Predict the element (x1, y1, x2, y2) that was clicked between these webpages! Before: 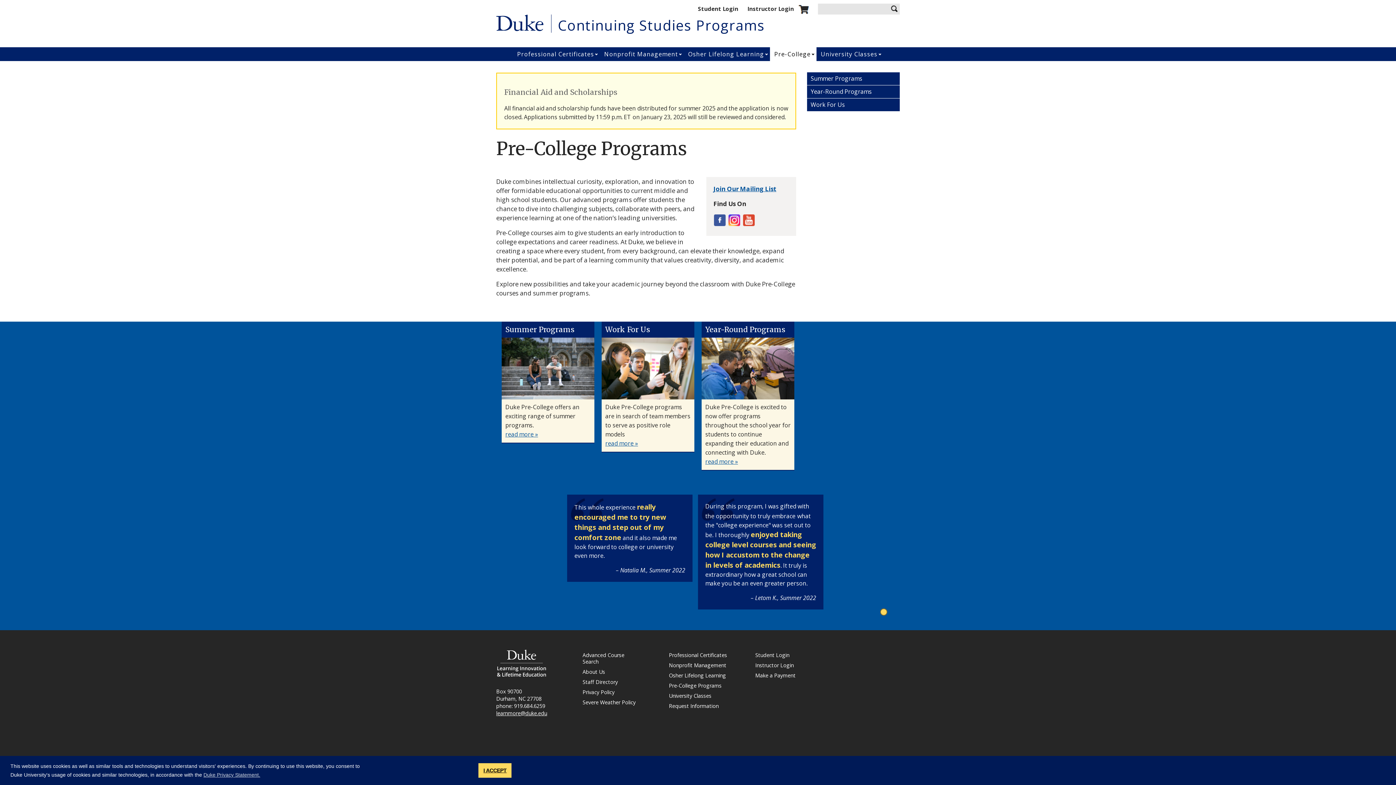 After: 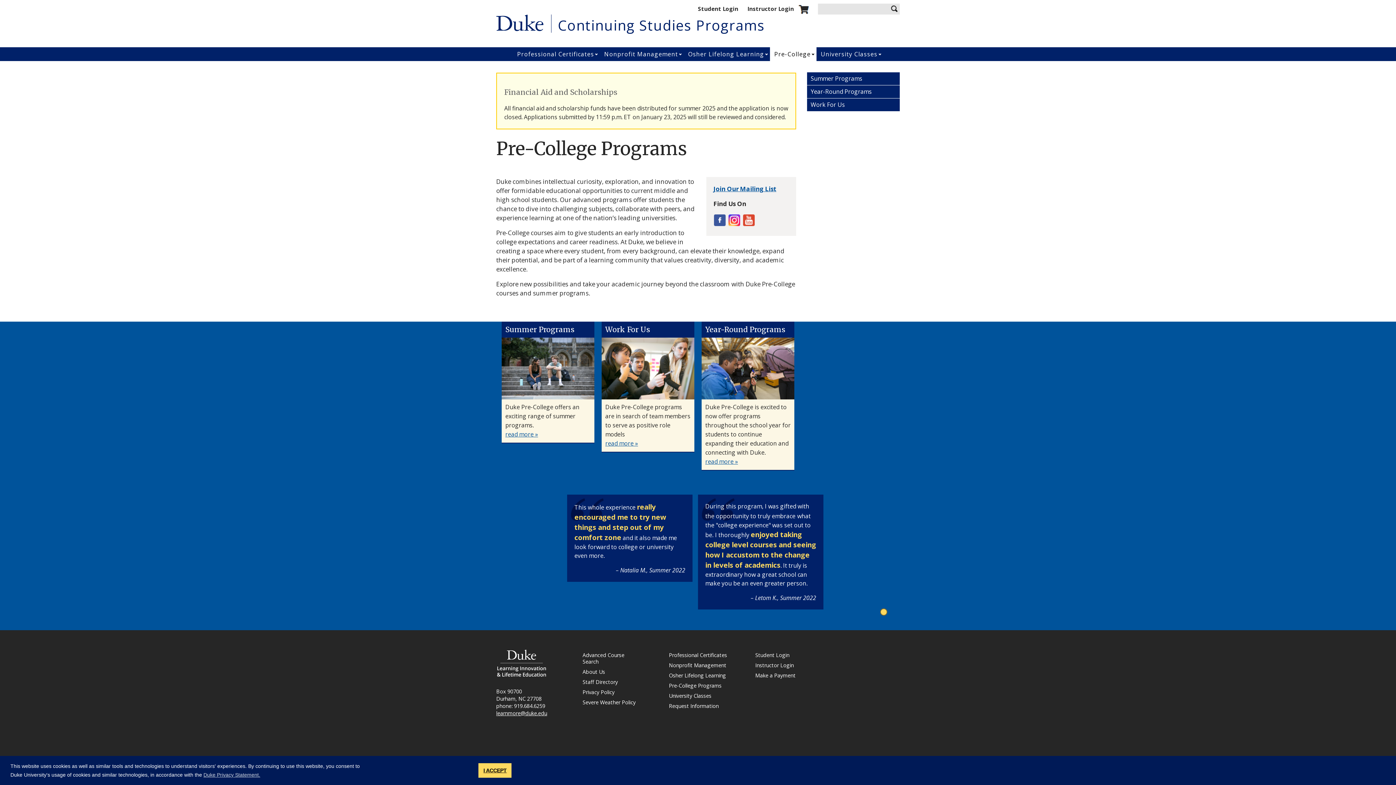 Action: bbox: (601, 337, 694, 399)